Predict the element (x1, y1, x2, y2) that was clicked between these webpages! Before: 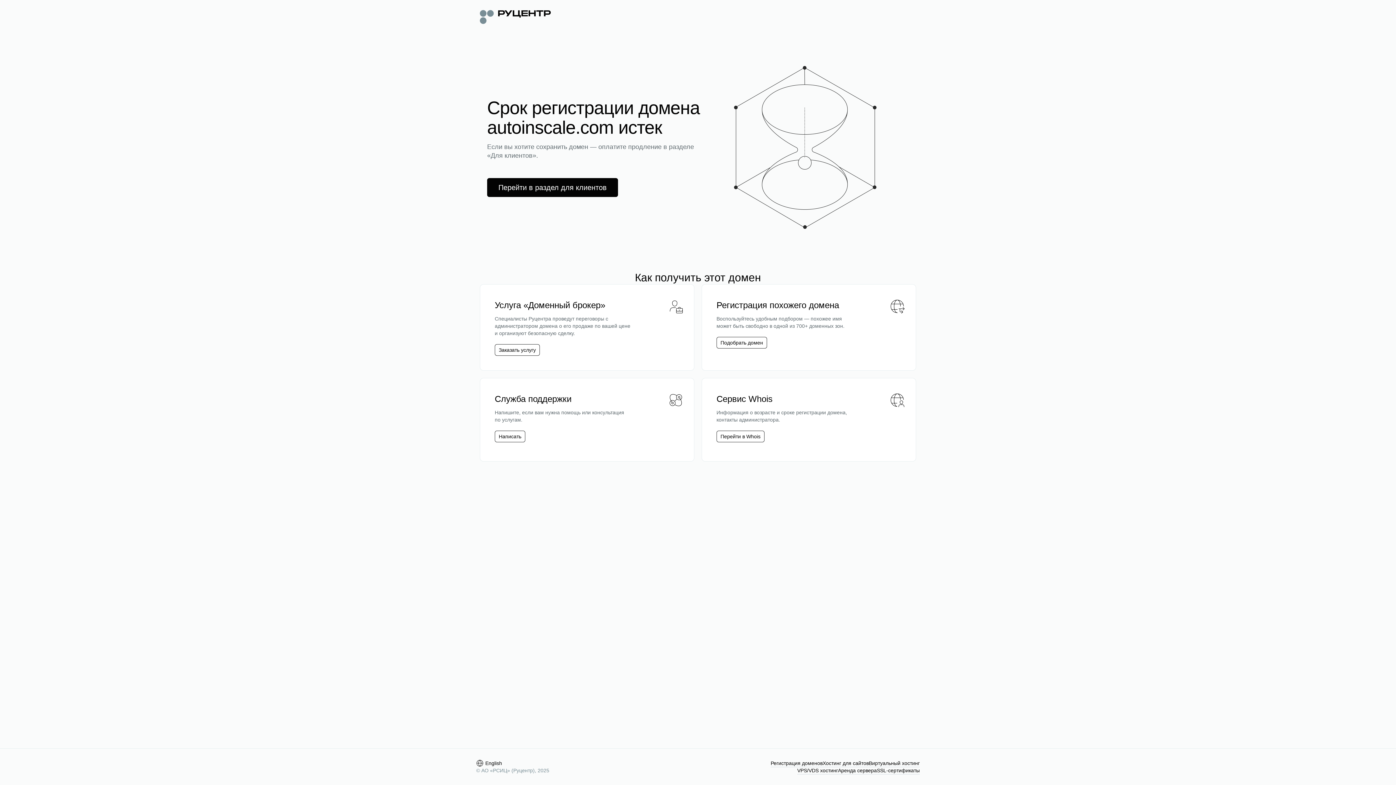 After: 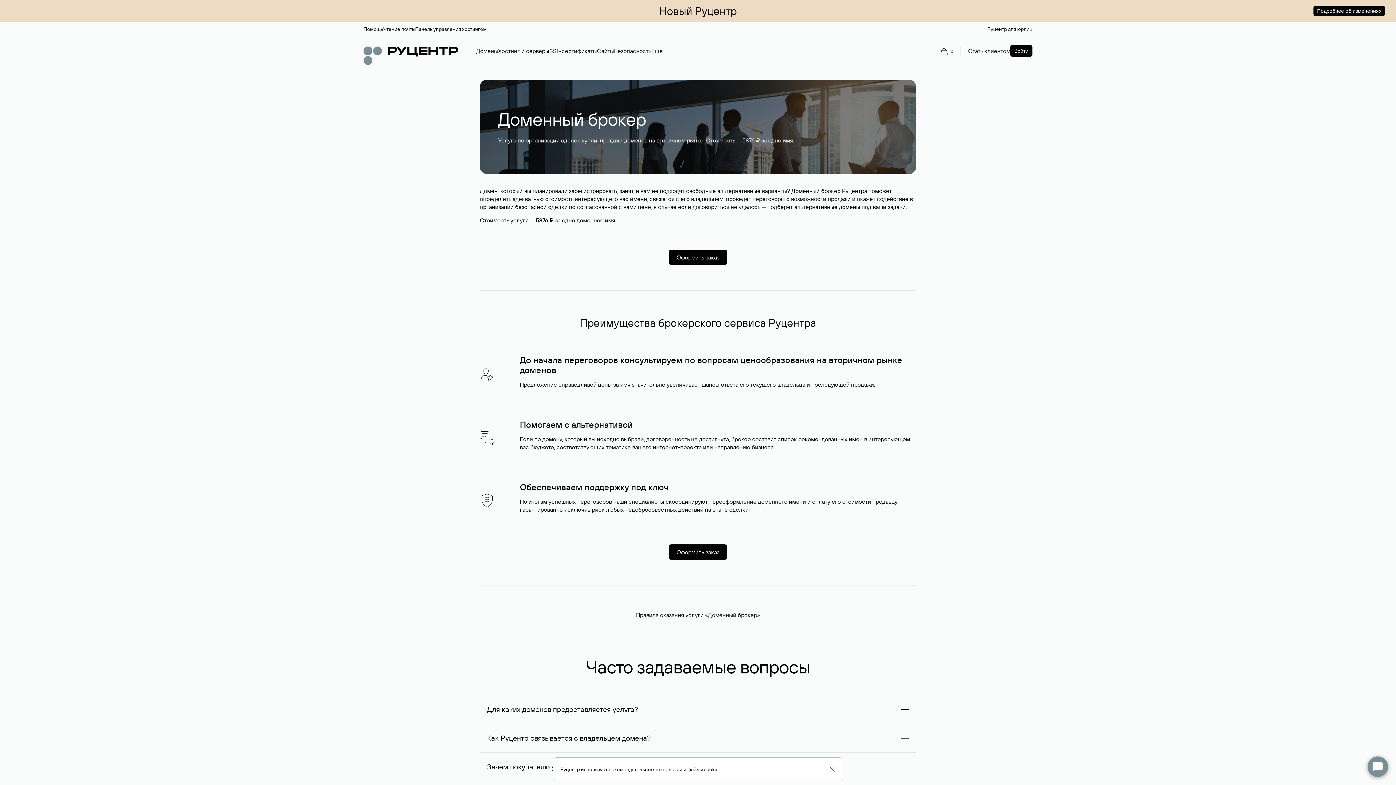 Action: label: Заказать услугу bbox: (498, 346, 536, 353)